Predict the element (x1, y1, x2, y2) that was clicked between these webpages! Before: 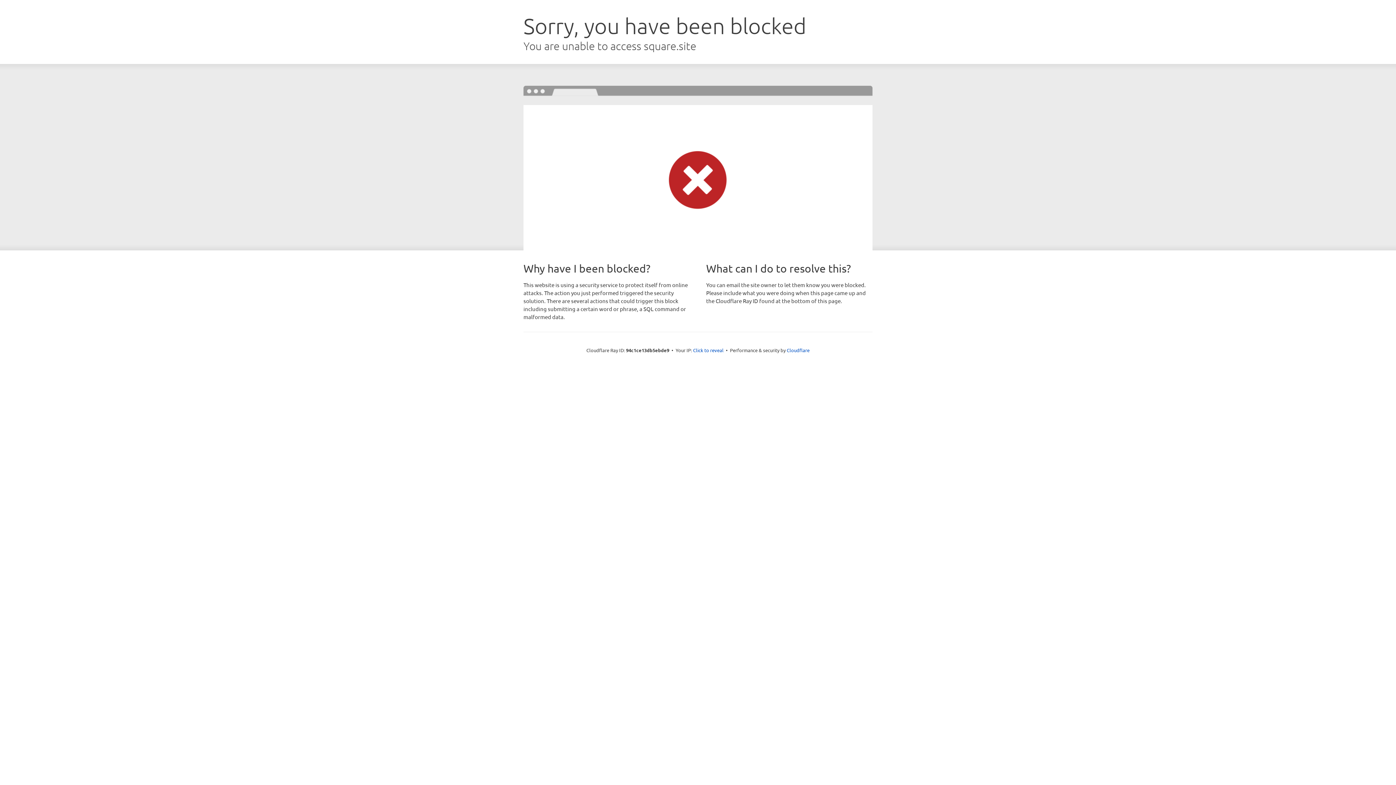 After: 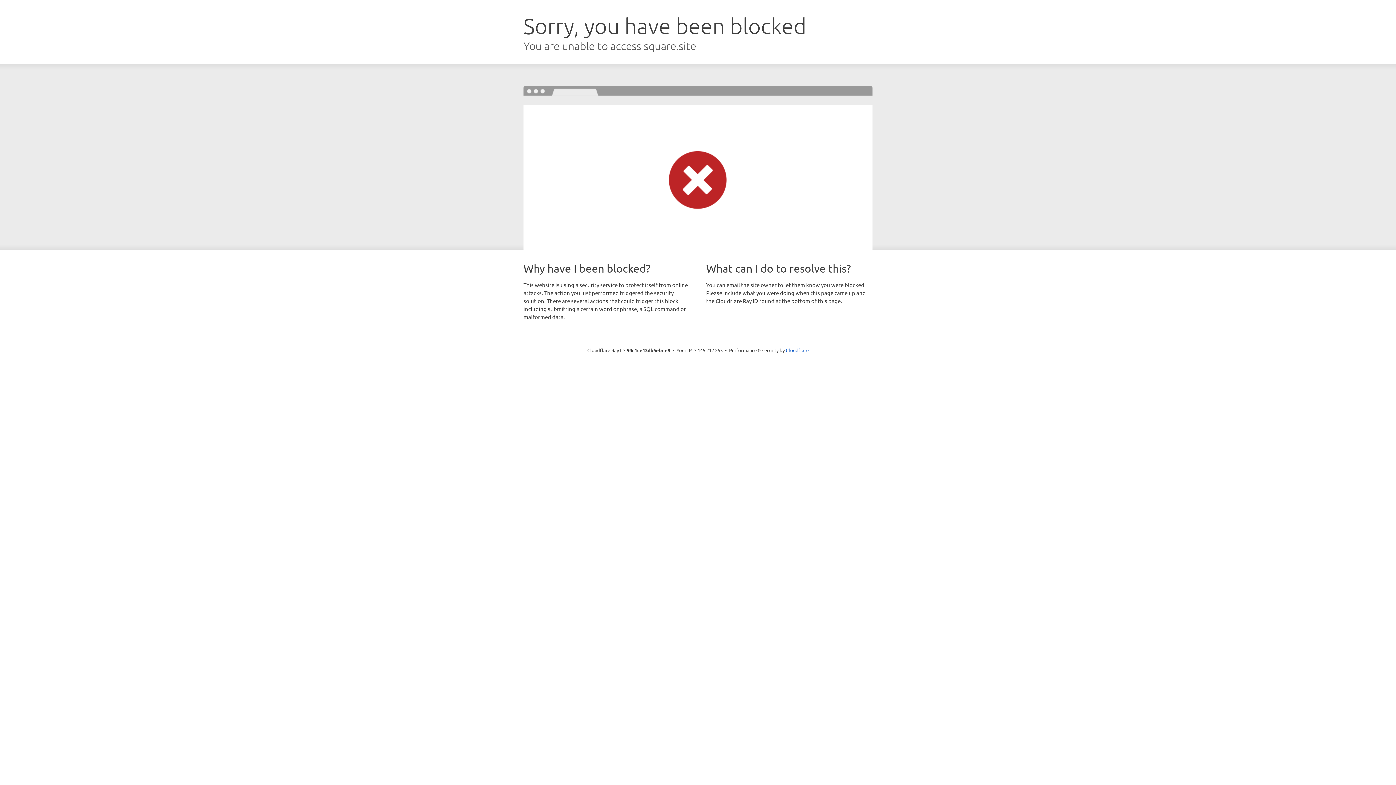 Action: label: Click to reveal bbox: (693, 346, 723, 353)